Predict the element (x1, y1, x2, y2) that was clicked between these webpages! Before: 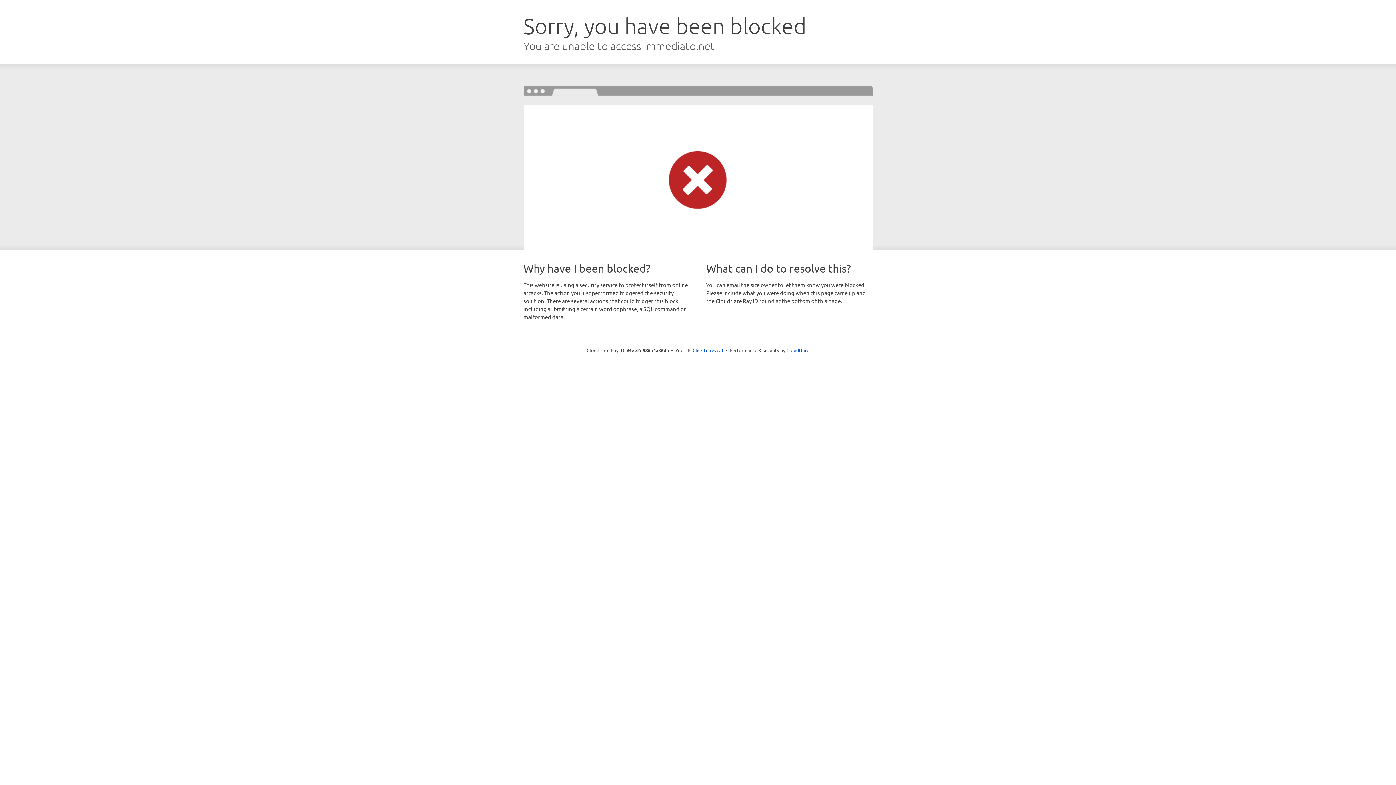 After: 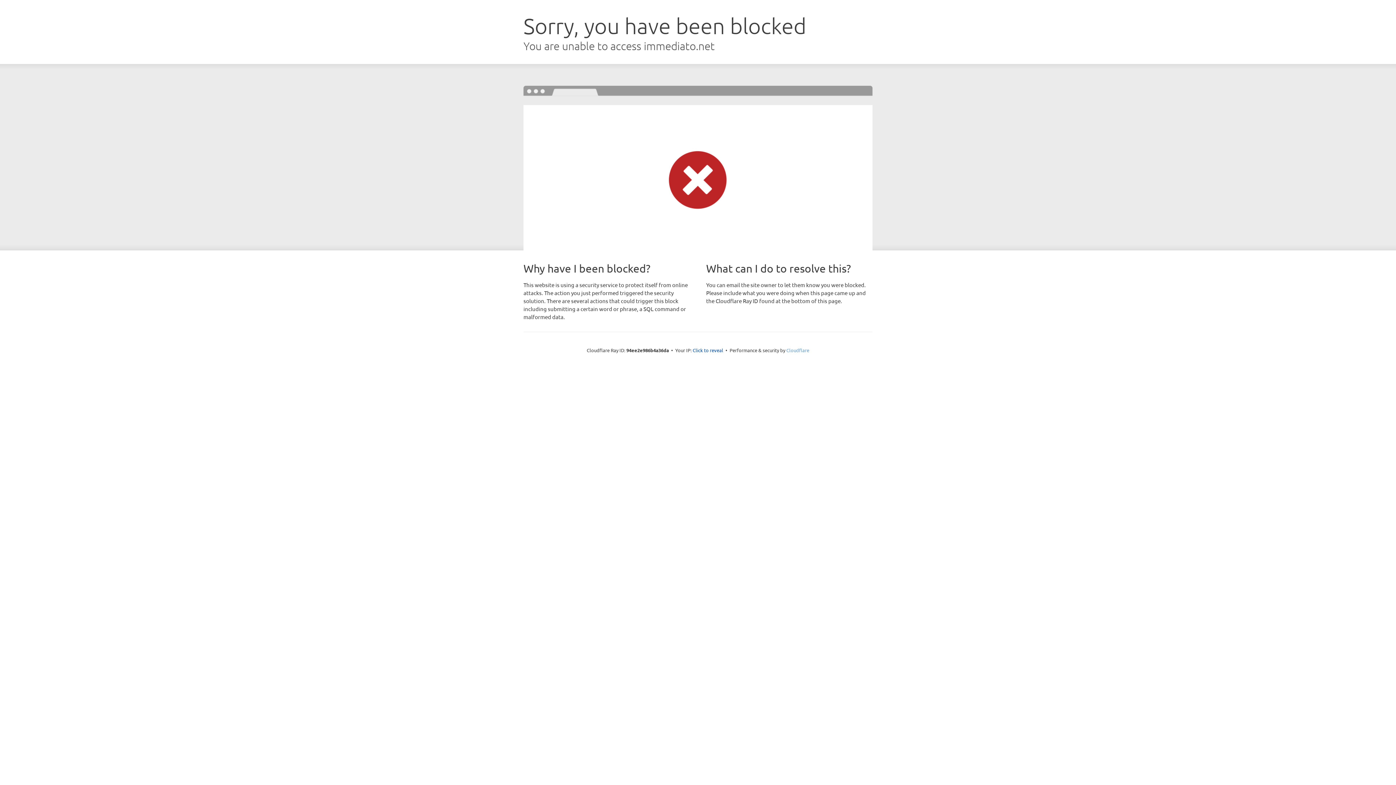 Action: label: Cloudflare bbox: (786, 347, 809, 353)